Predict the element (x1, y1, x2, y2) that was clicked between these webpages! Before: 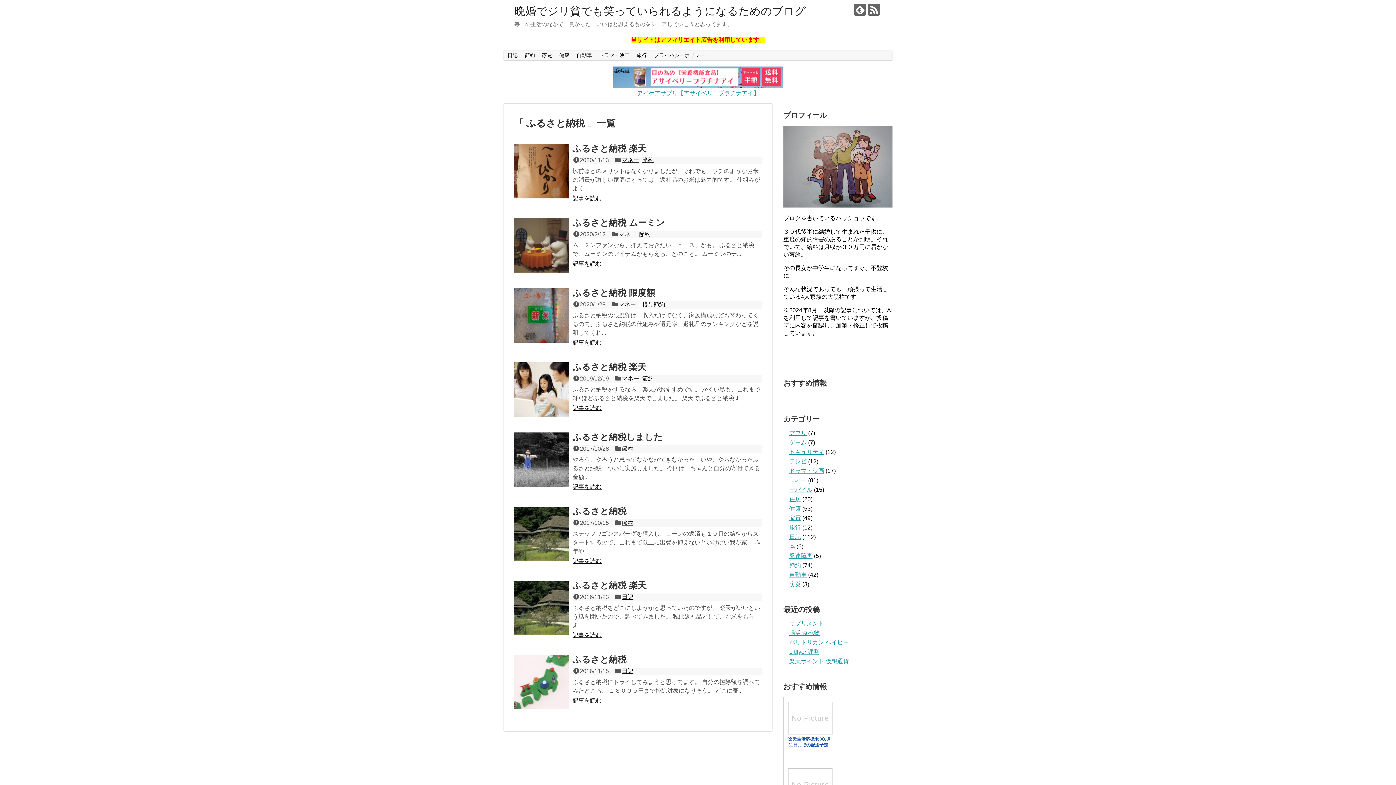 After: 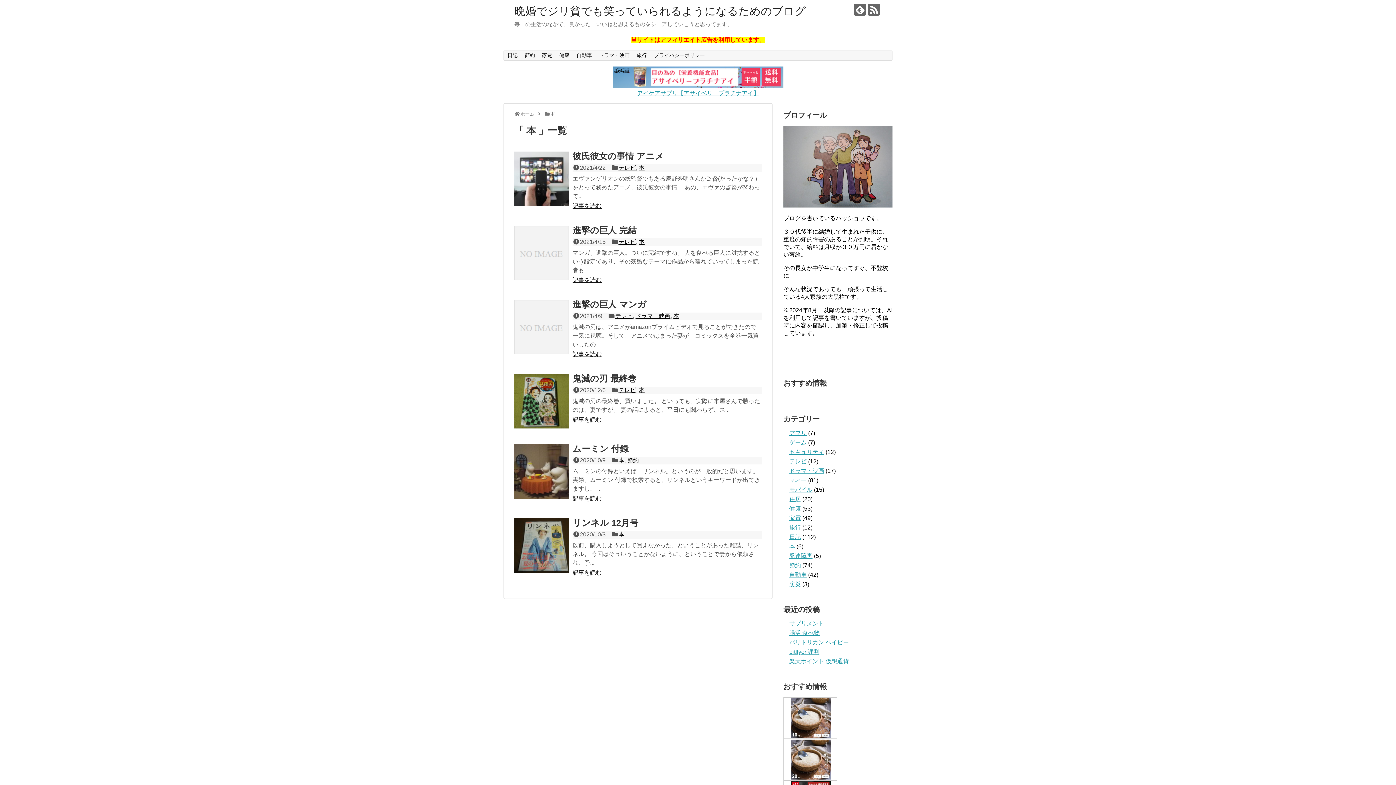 Action: label: 本 bbox: (789, 543, 795, 549)